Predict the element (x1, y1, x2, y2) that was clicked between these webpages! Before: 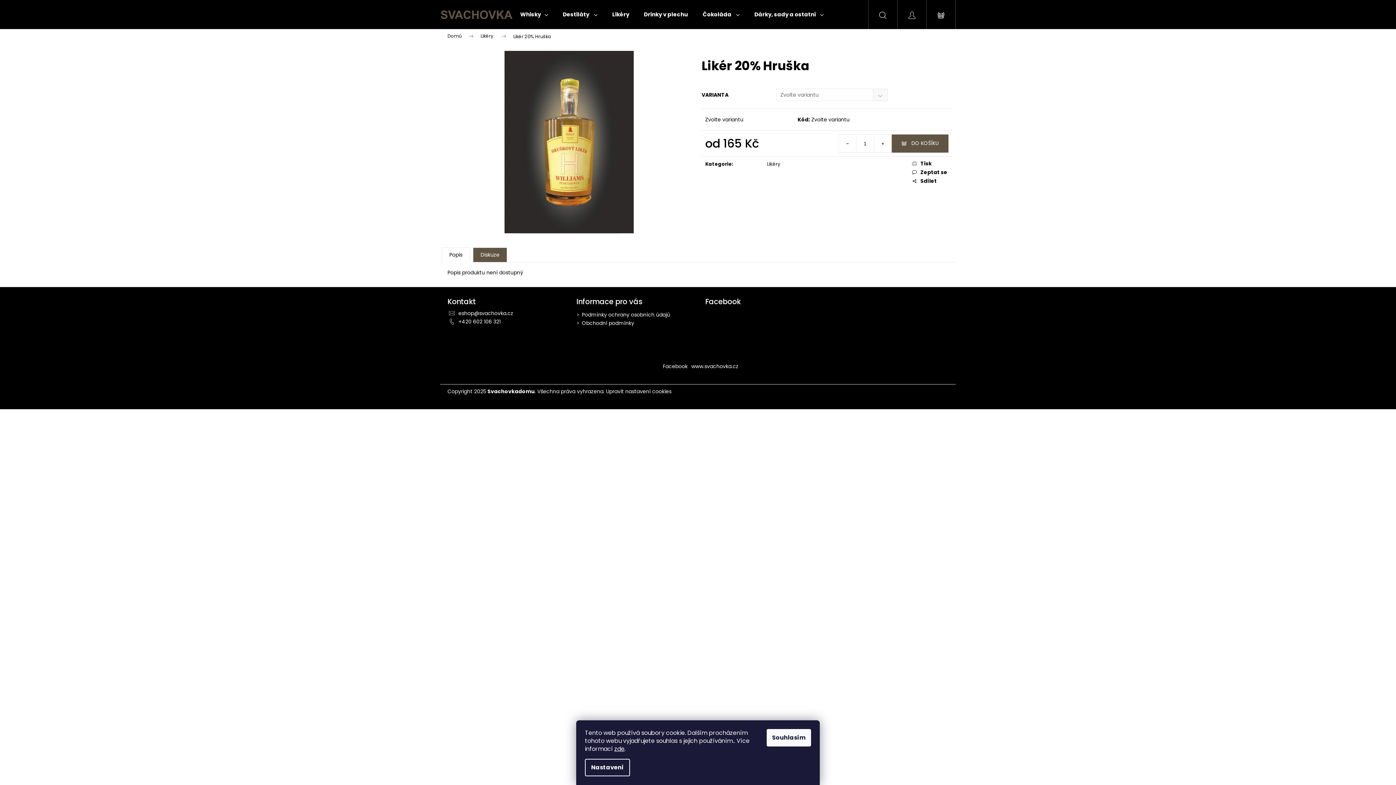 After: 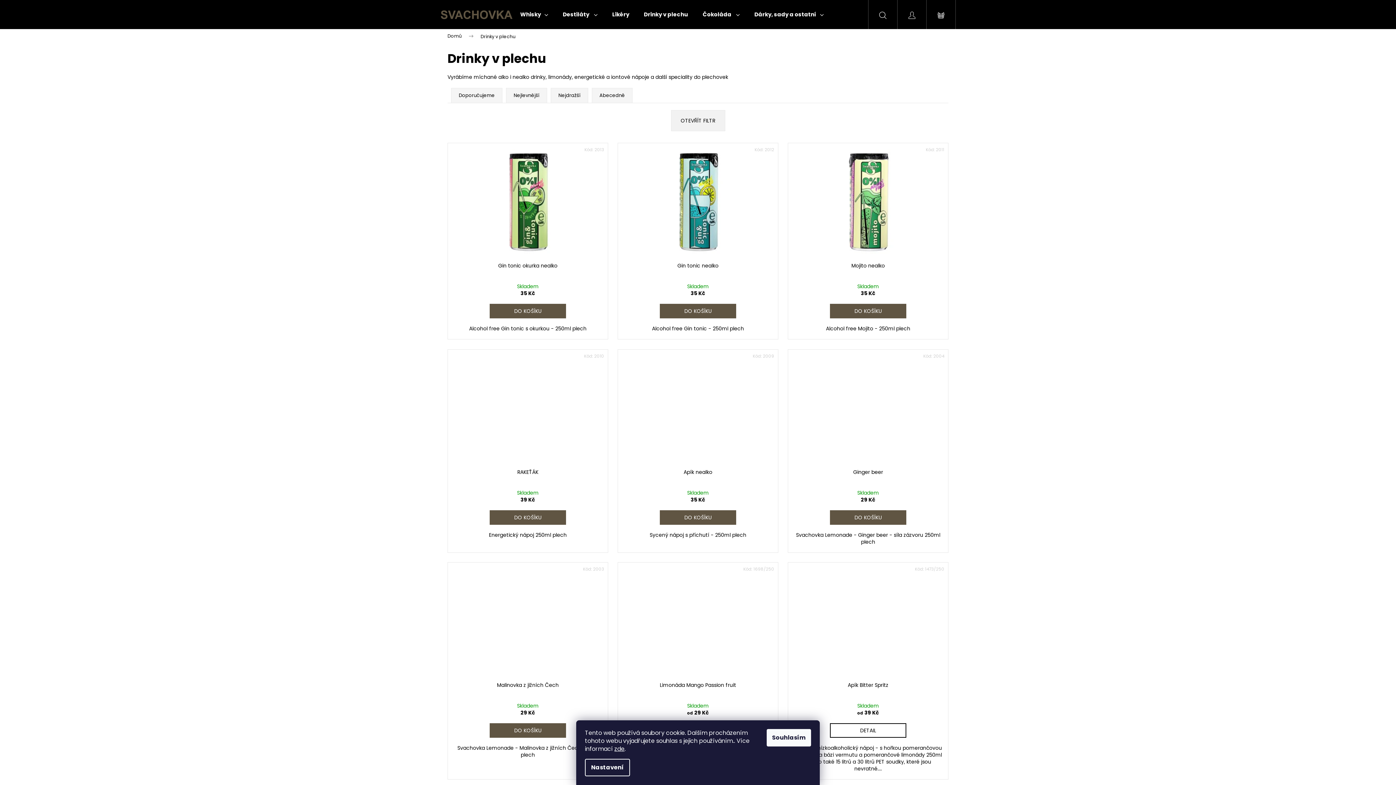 Action: bbox: (636, 0, 695, 29) label: Drinky v plechu